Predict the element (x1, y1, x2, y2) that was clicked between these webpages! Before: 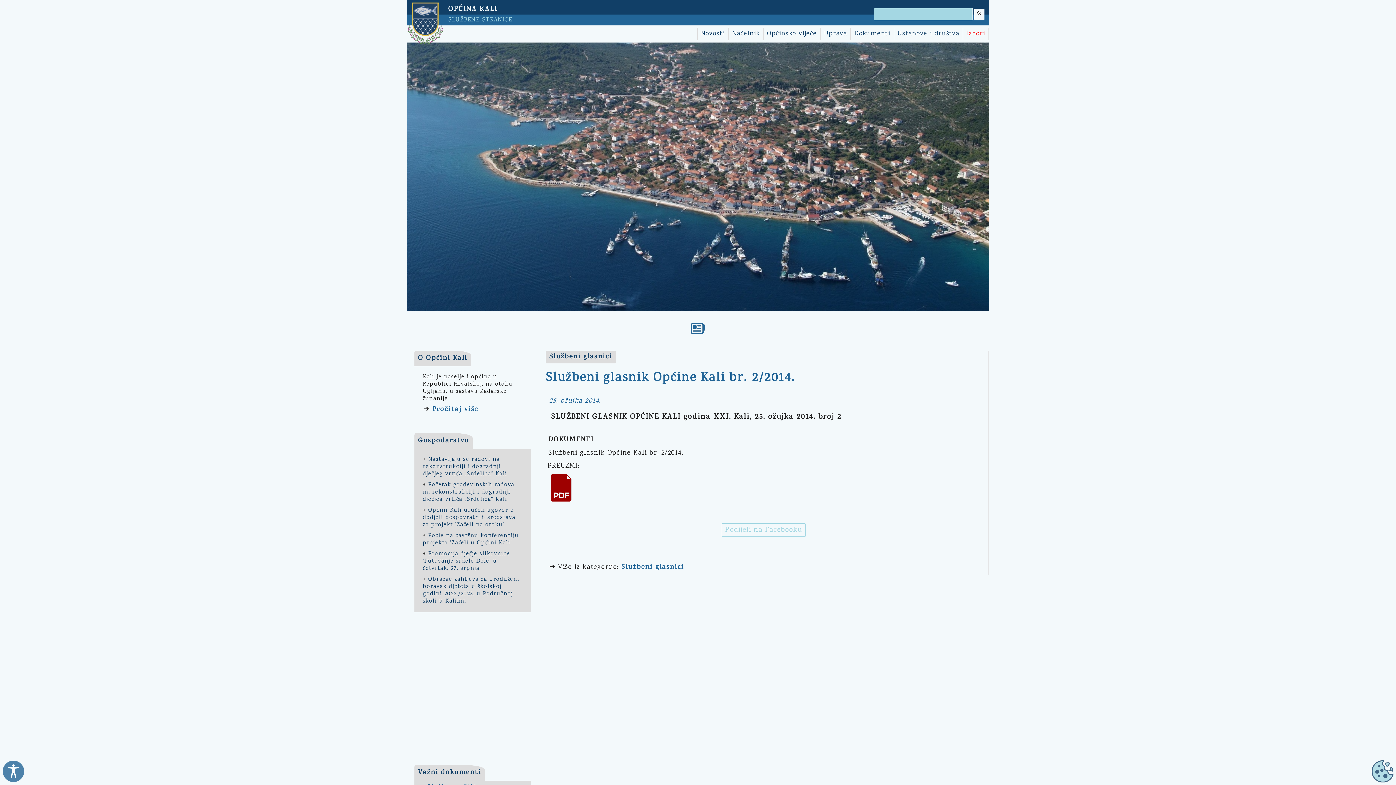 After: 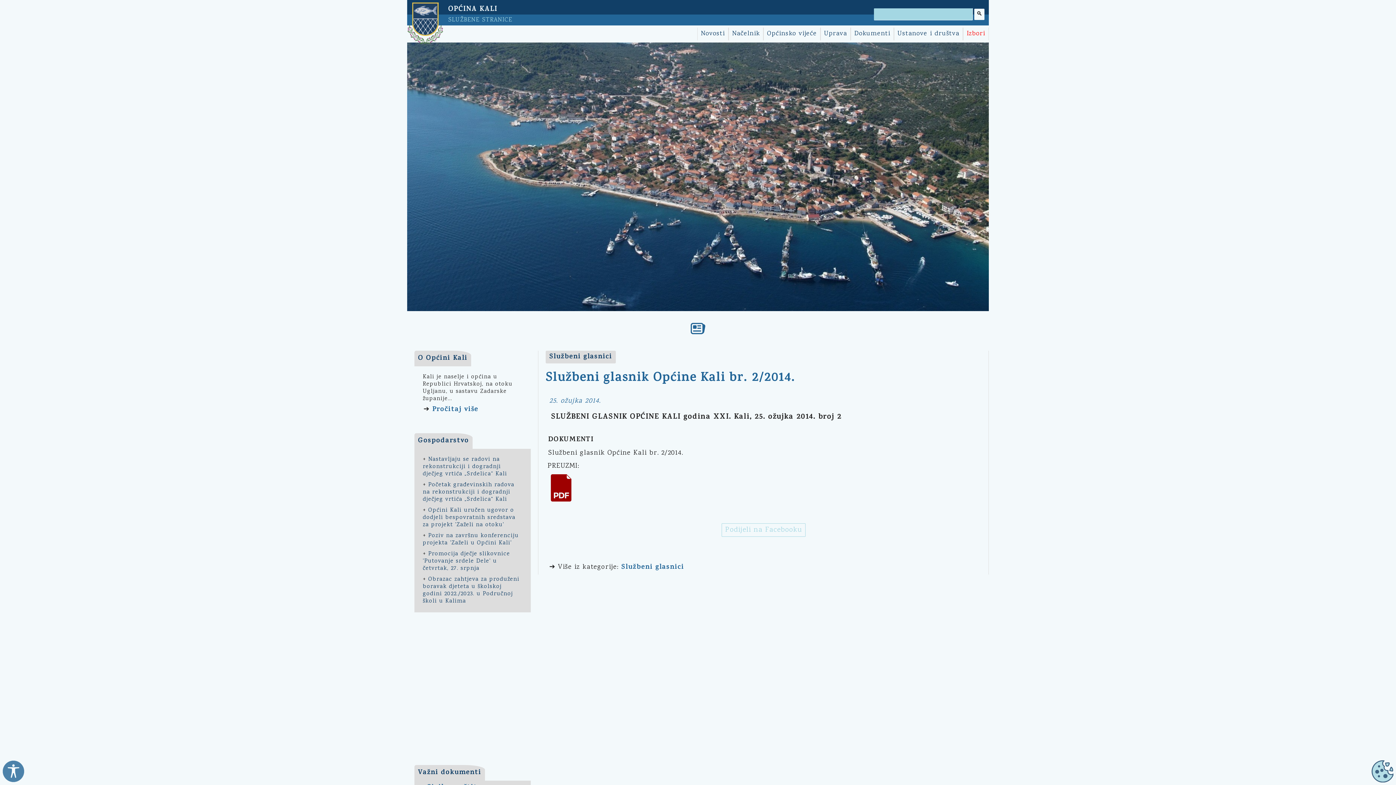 Action: bbox: (547, 481, 574, 491)